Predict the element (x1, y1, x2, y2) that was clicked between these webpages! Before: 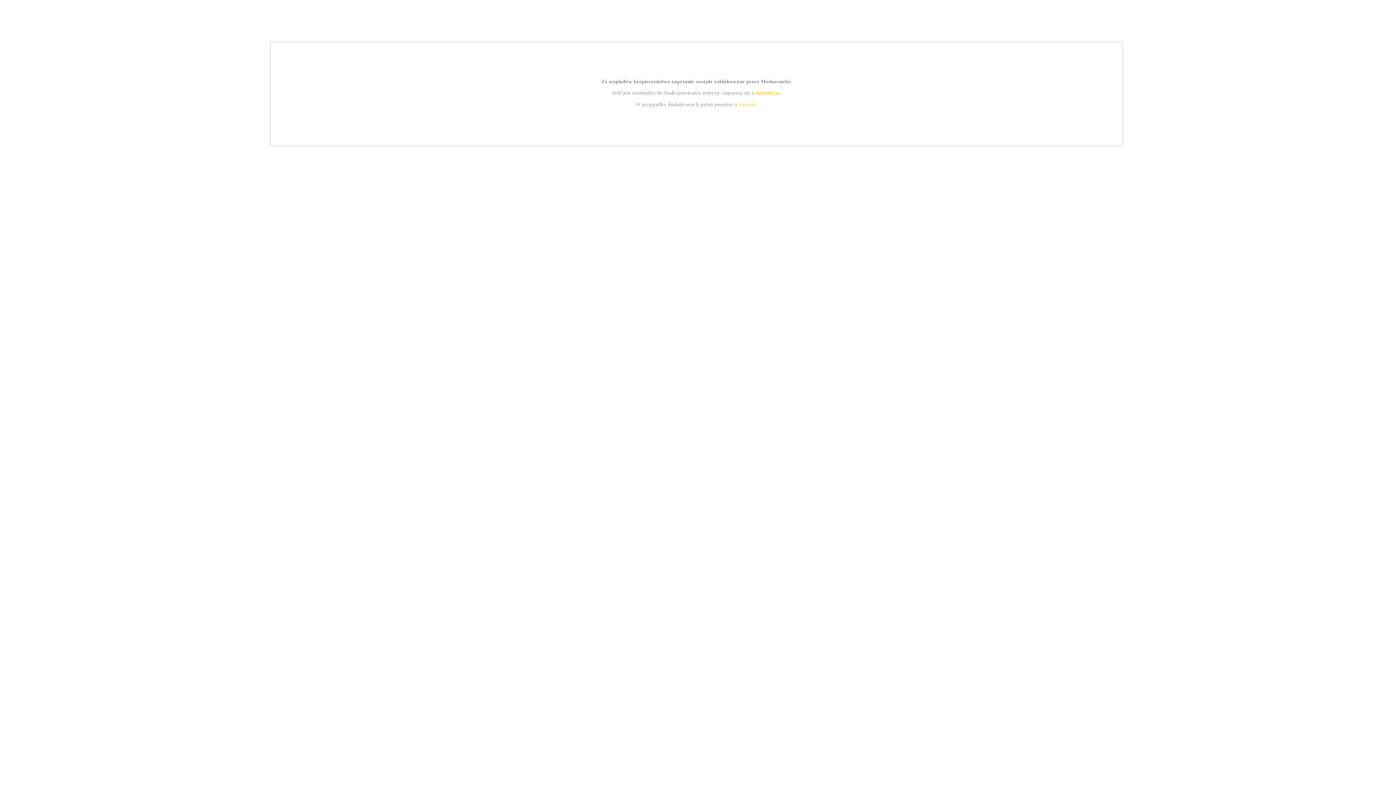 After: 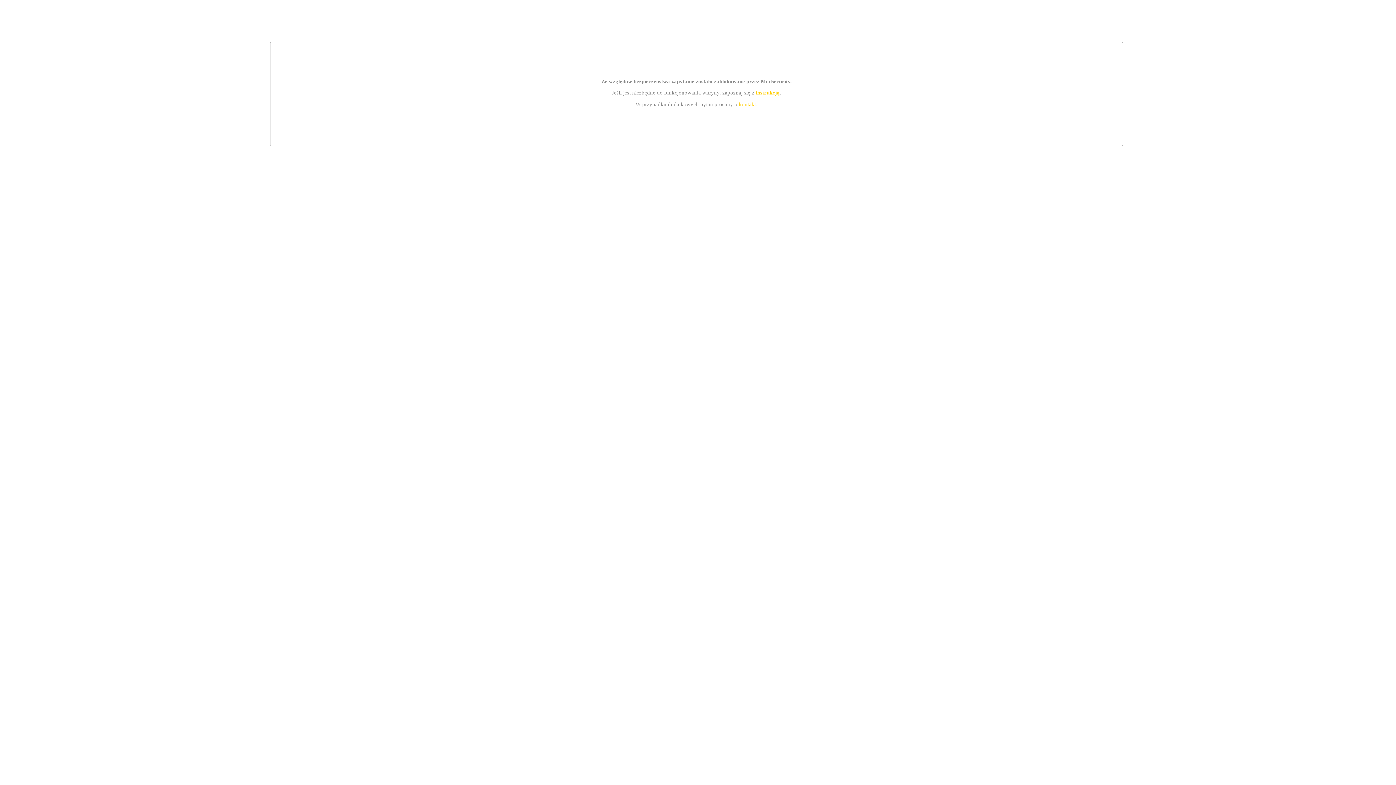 Action: bbox: (739, 101, 756, 107) label: kontakt